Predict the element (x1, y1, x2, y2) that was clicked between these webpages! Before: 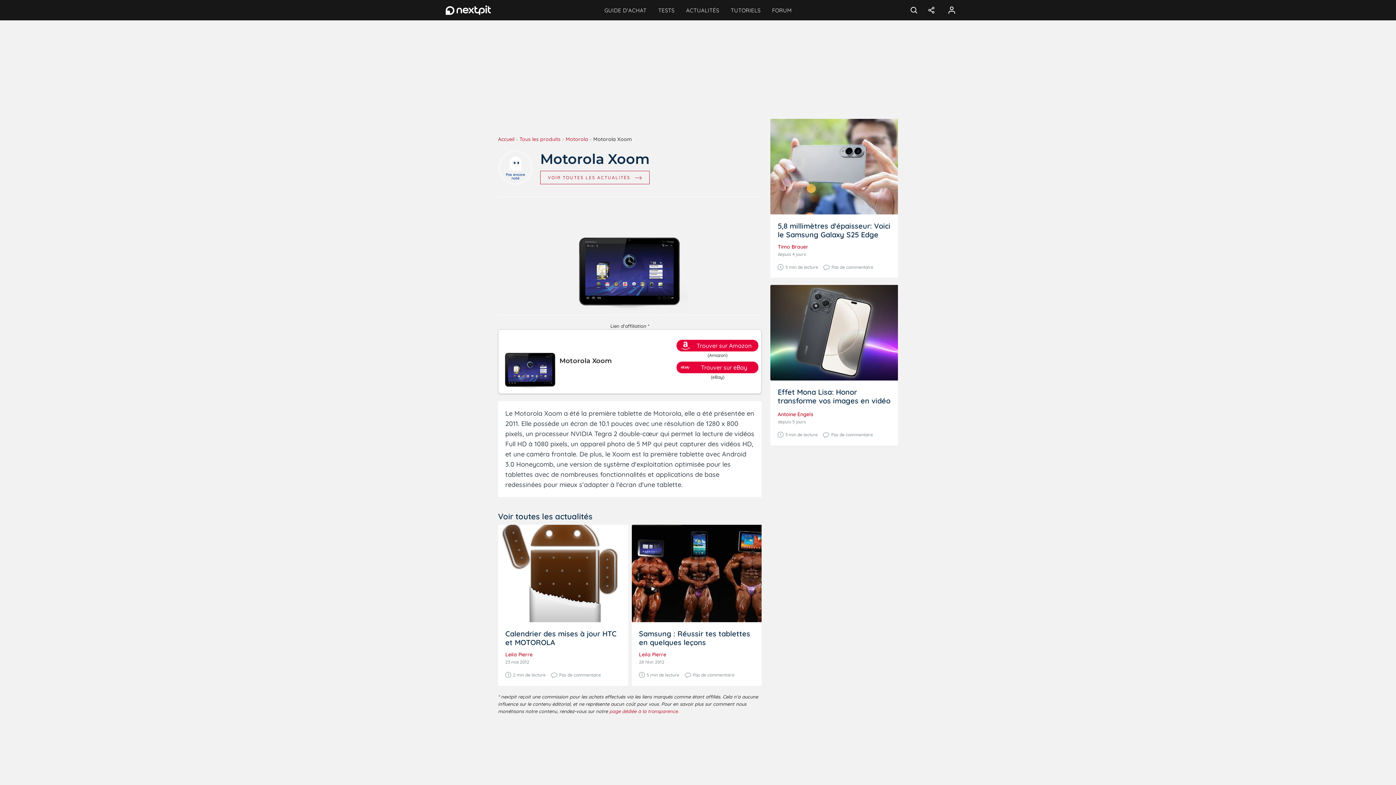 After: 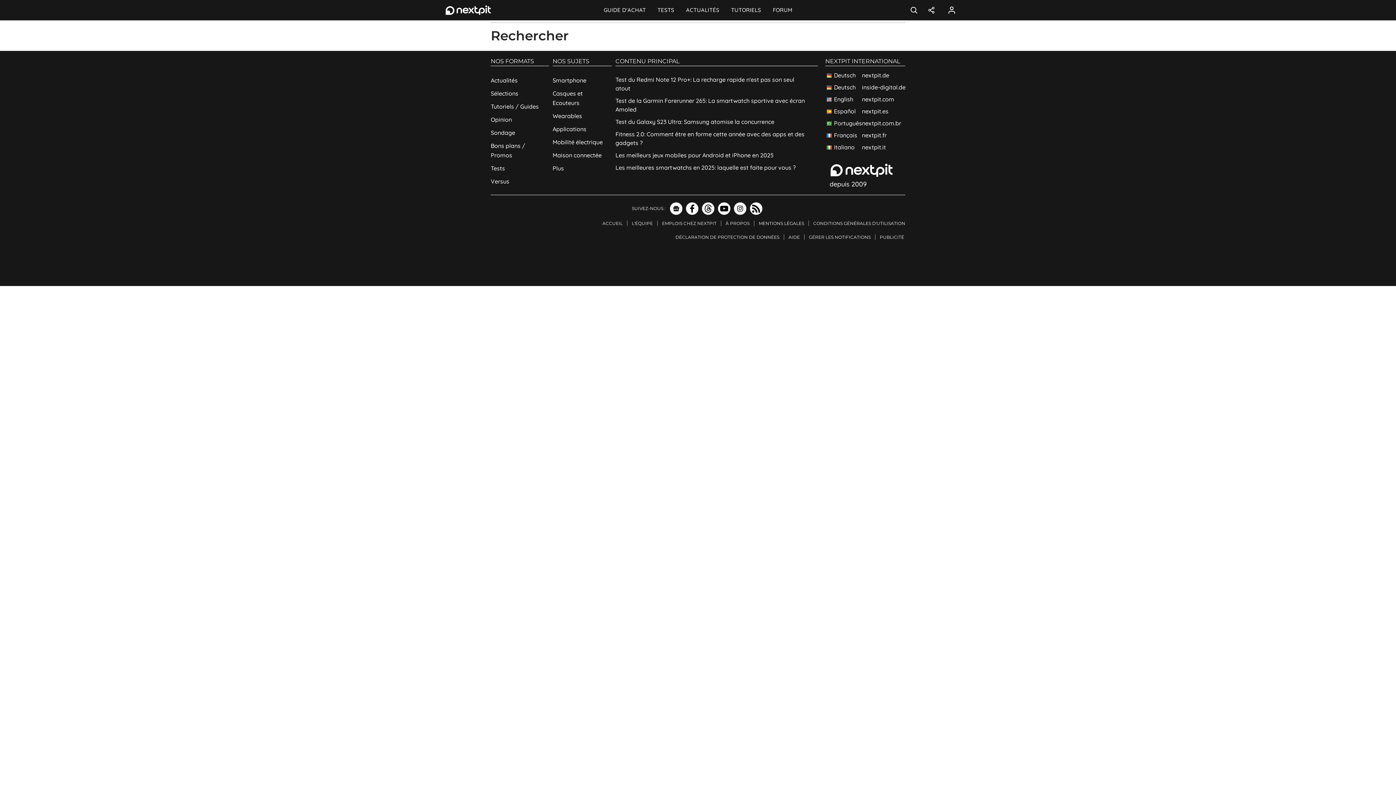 Action: bbox: (905, 0, 922, 20) label: Rechercher